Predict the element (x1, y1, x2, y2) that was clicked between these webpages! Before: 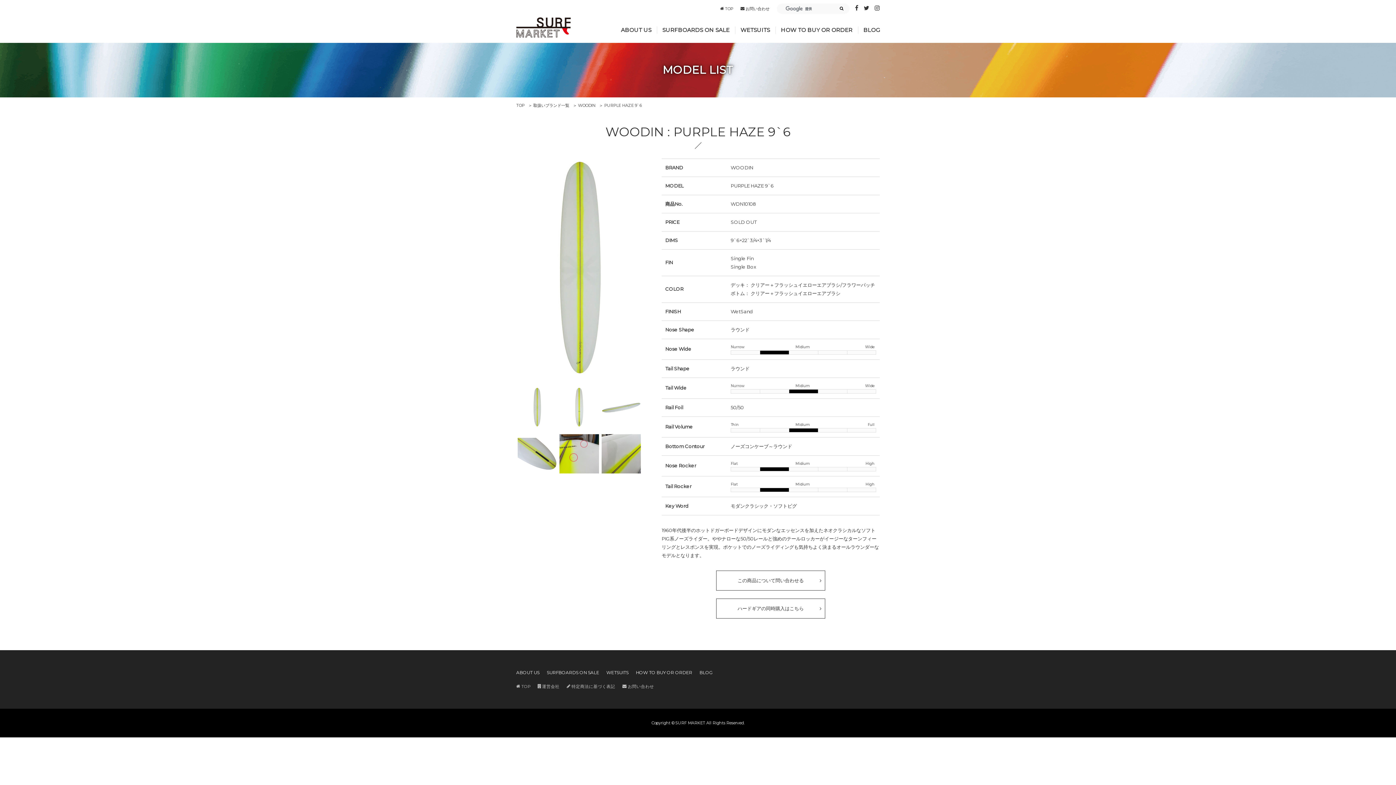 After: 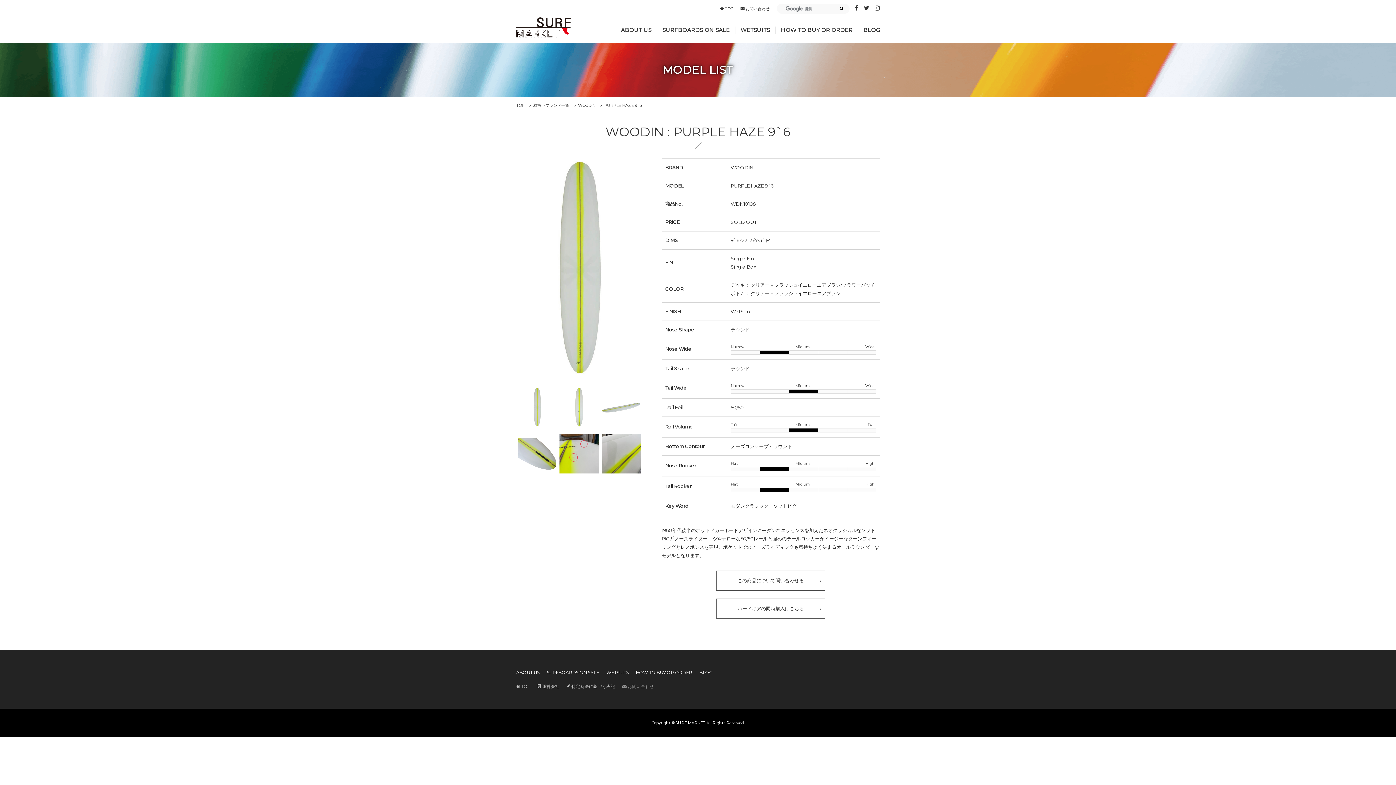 Action: bbox: (622, 684, 654, 689) label:  お問い合わせ